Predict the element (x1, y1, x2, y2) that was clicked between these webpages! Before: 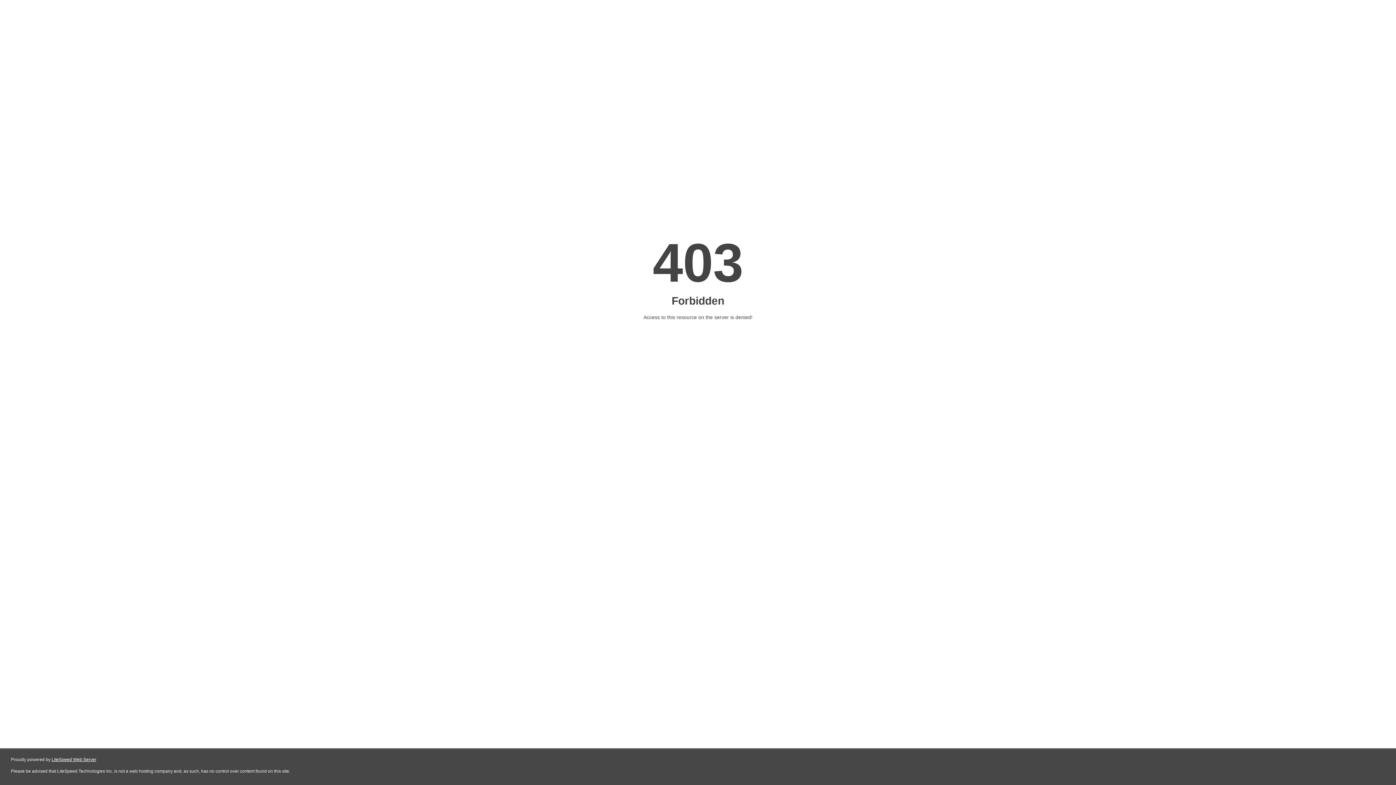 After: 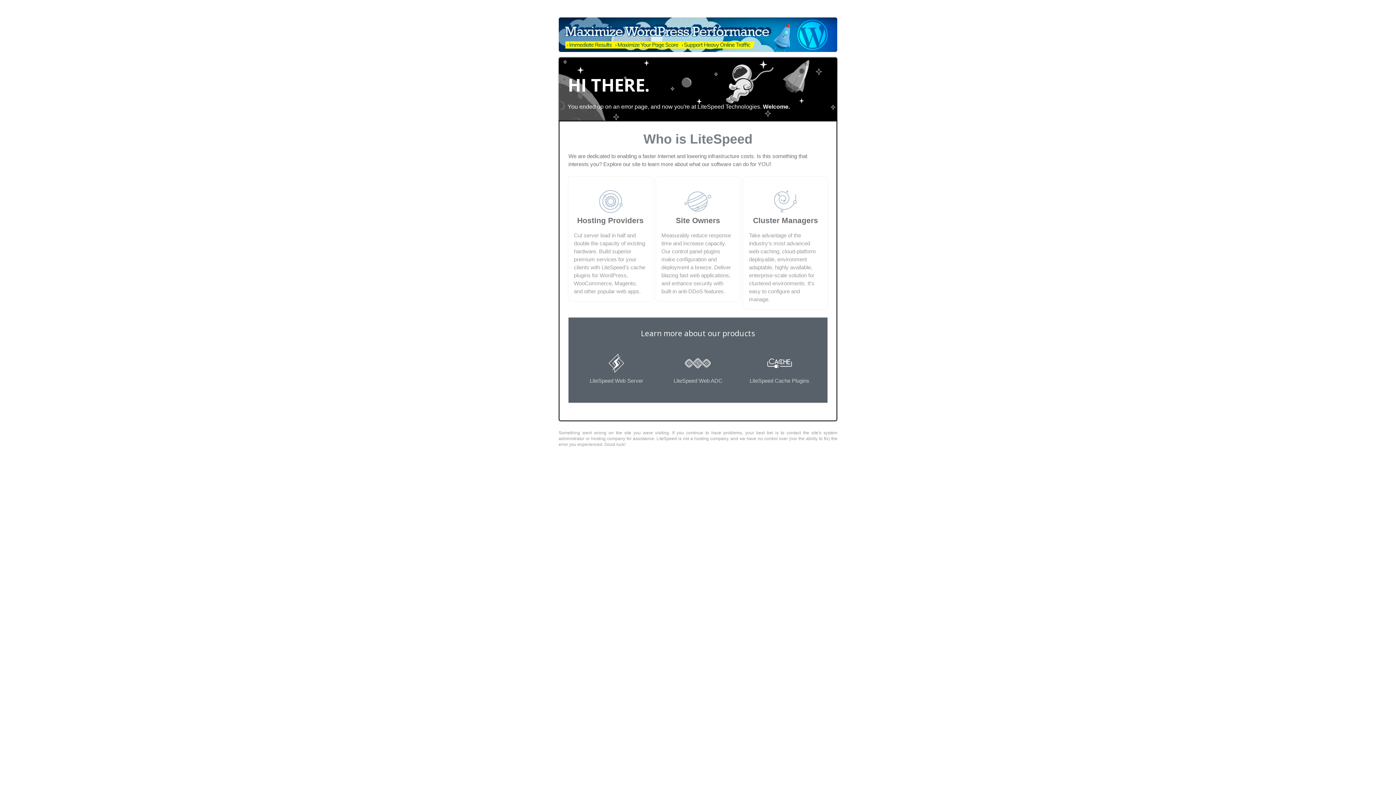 Action: label: LiteSpeed Web Server bbox: (51, 757, 96, 762)